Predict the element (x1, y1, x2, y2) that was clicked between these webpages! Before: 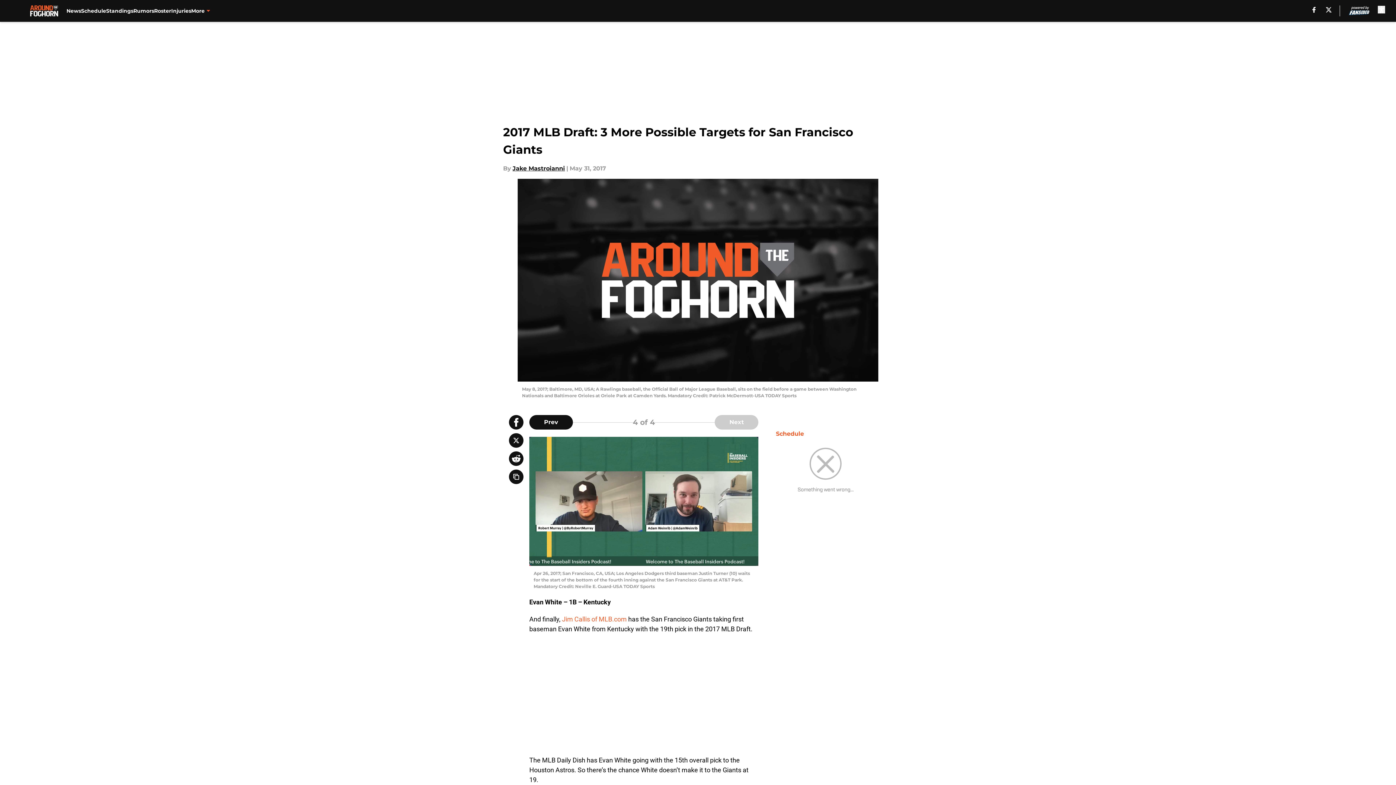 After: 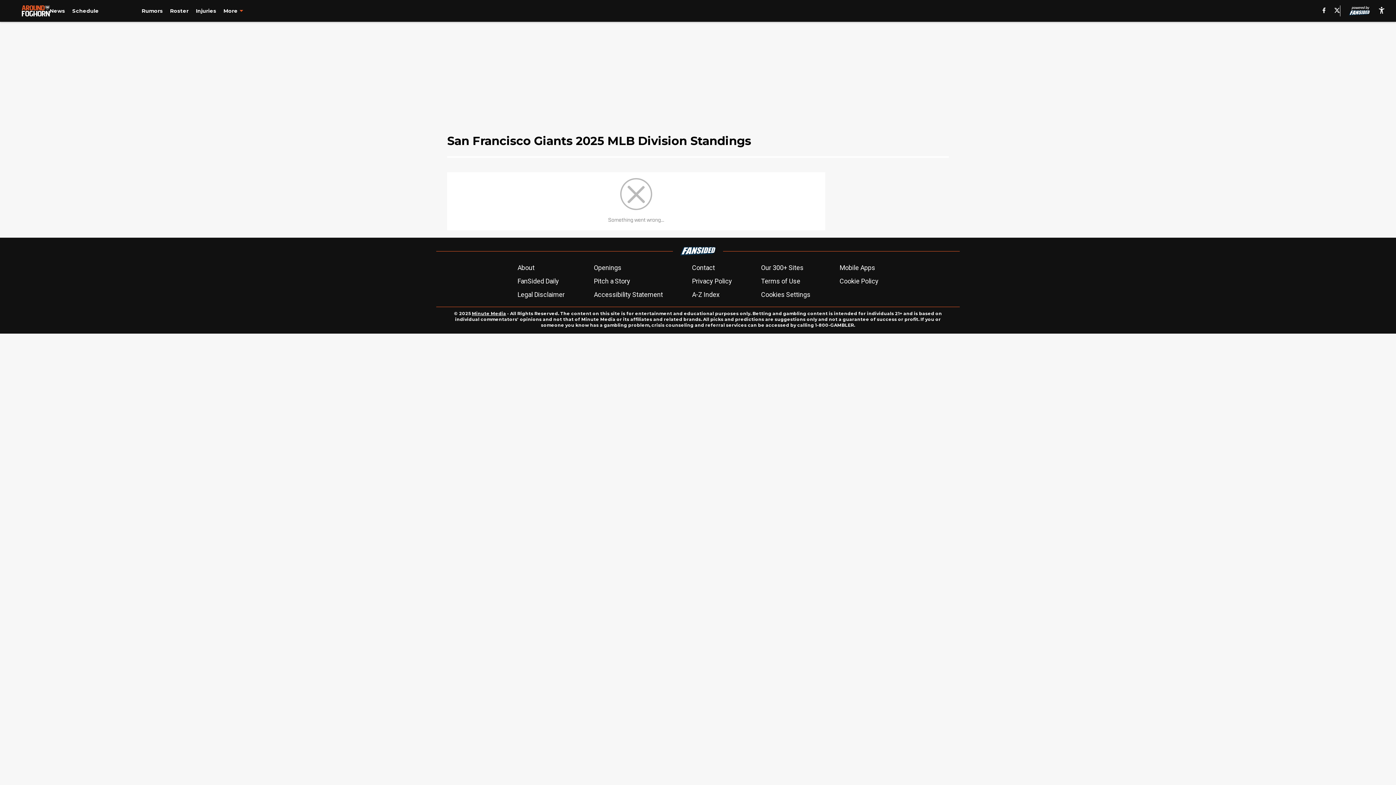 Action: label: Standings bbox: (106, 0, 133, 21)